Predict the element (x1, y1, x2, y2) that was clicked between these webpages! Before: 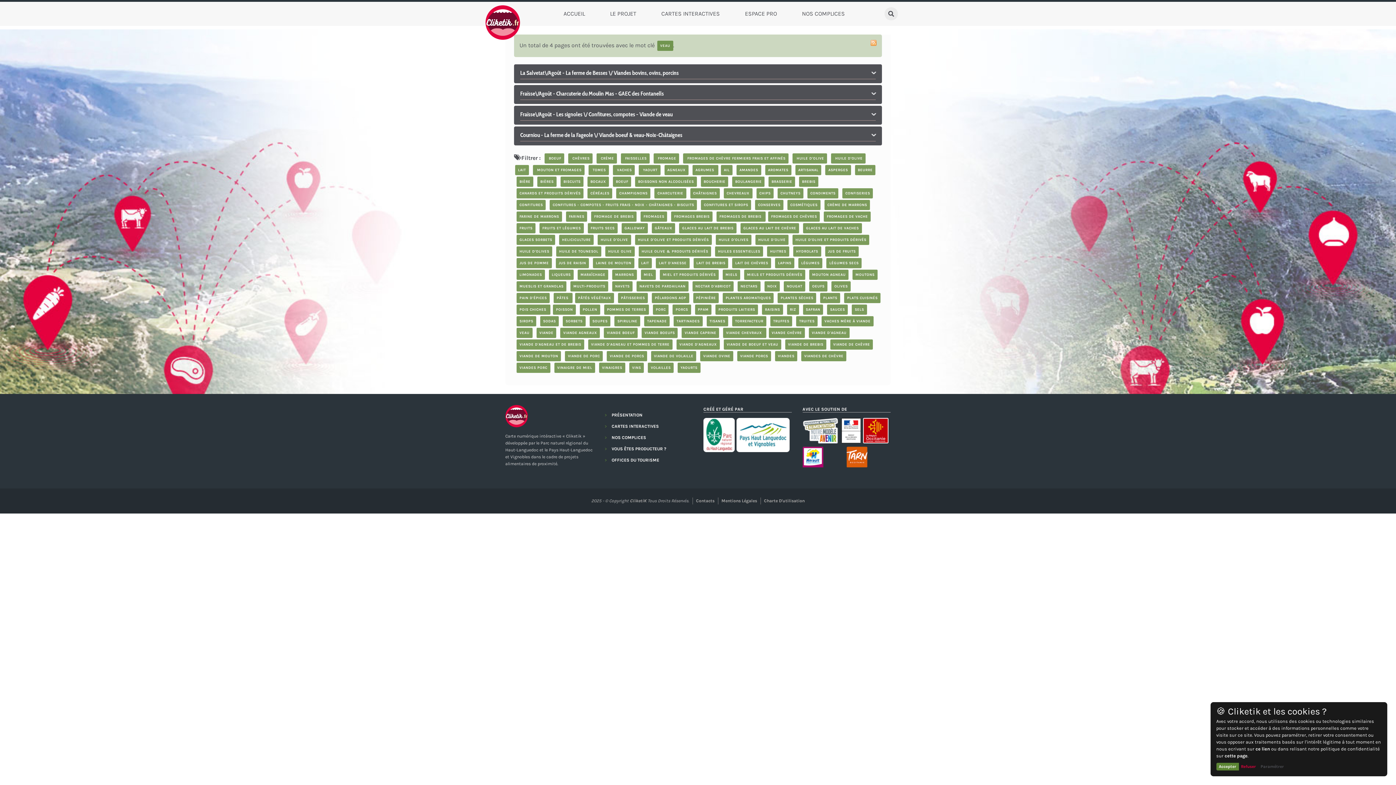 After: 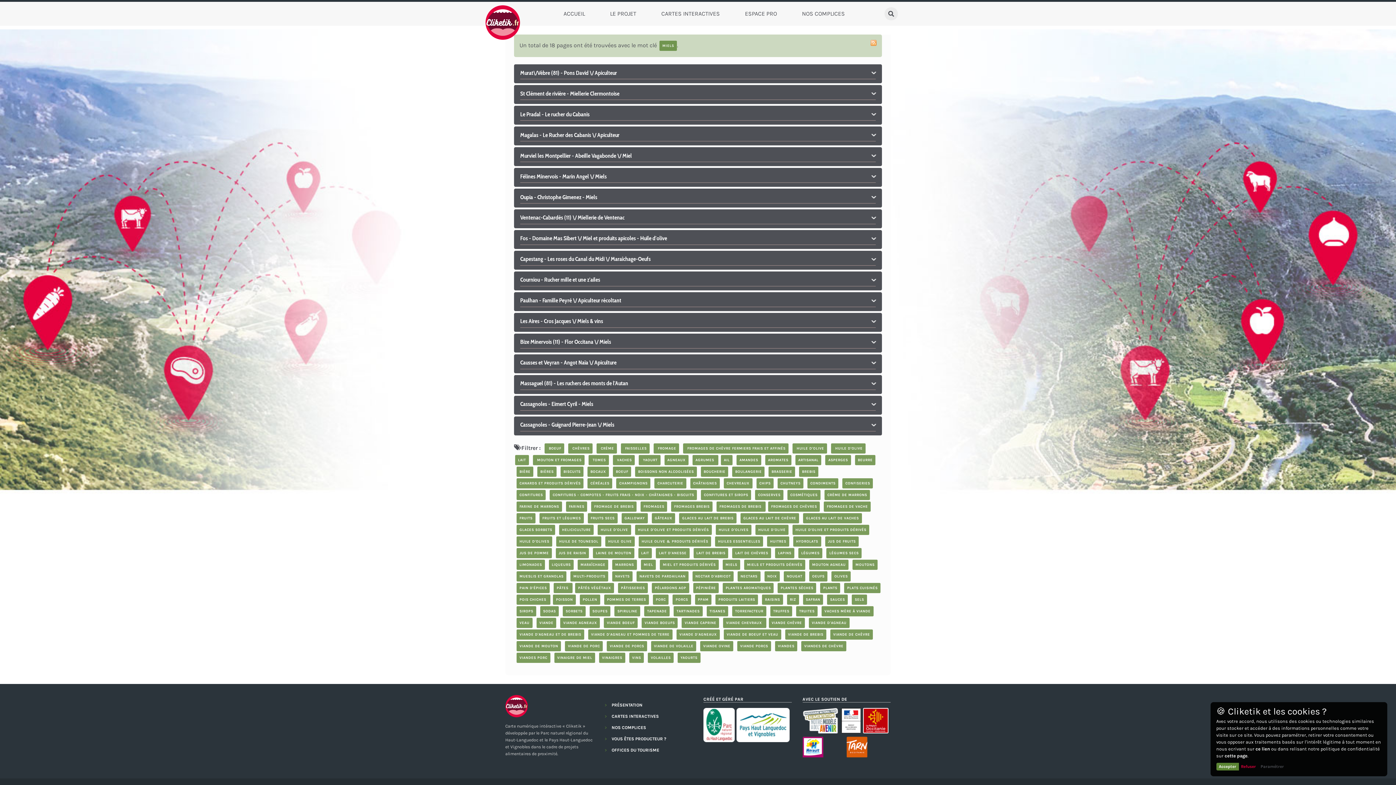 Action: label: MIELS bbox: (722, 269, 740, 279)